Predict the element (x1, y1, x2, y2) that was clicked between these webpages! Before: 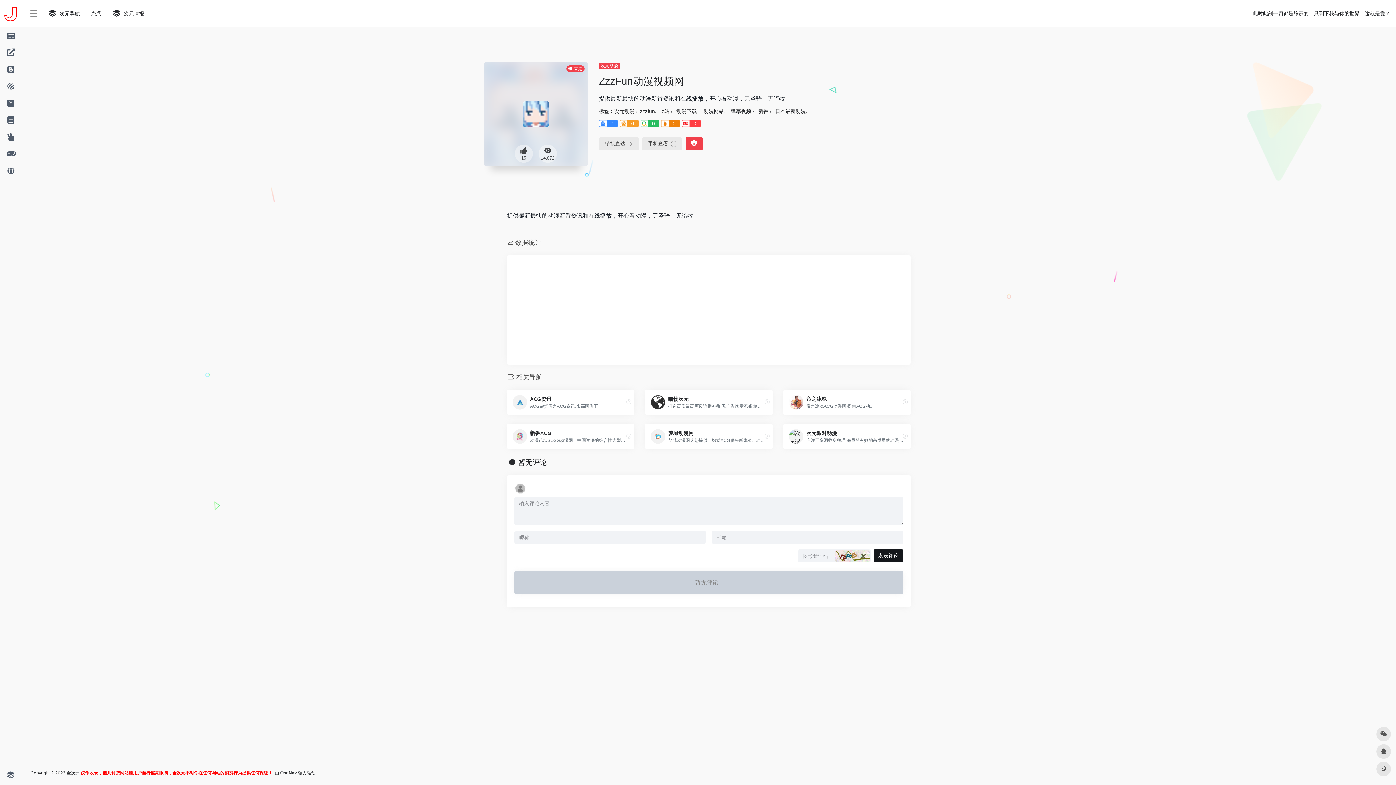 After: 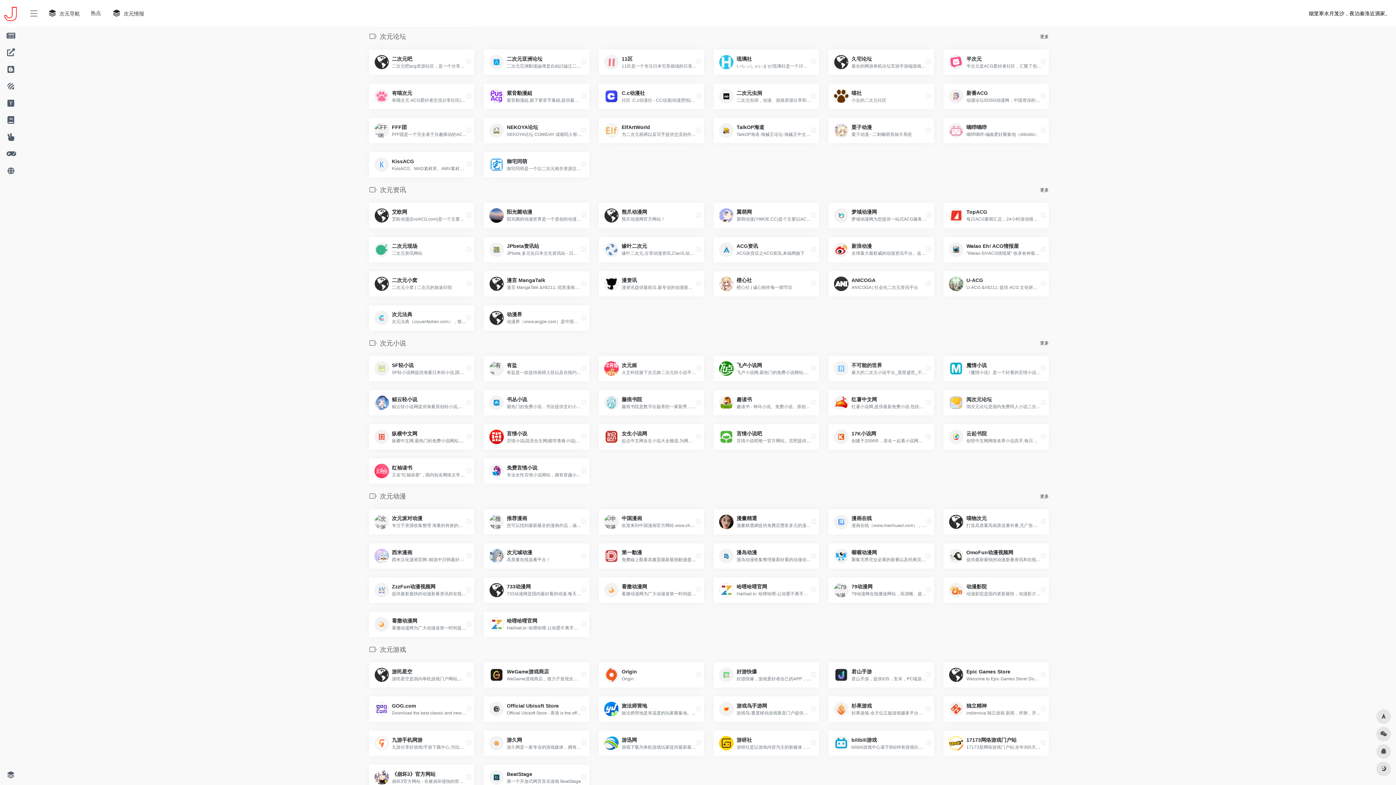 Action: bbox: (2, 78, 18, 94)